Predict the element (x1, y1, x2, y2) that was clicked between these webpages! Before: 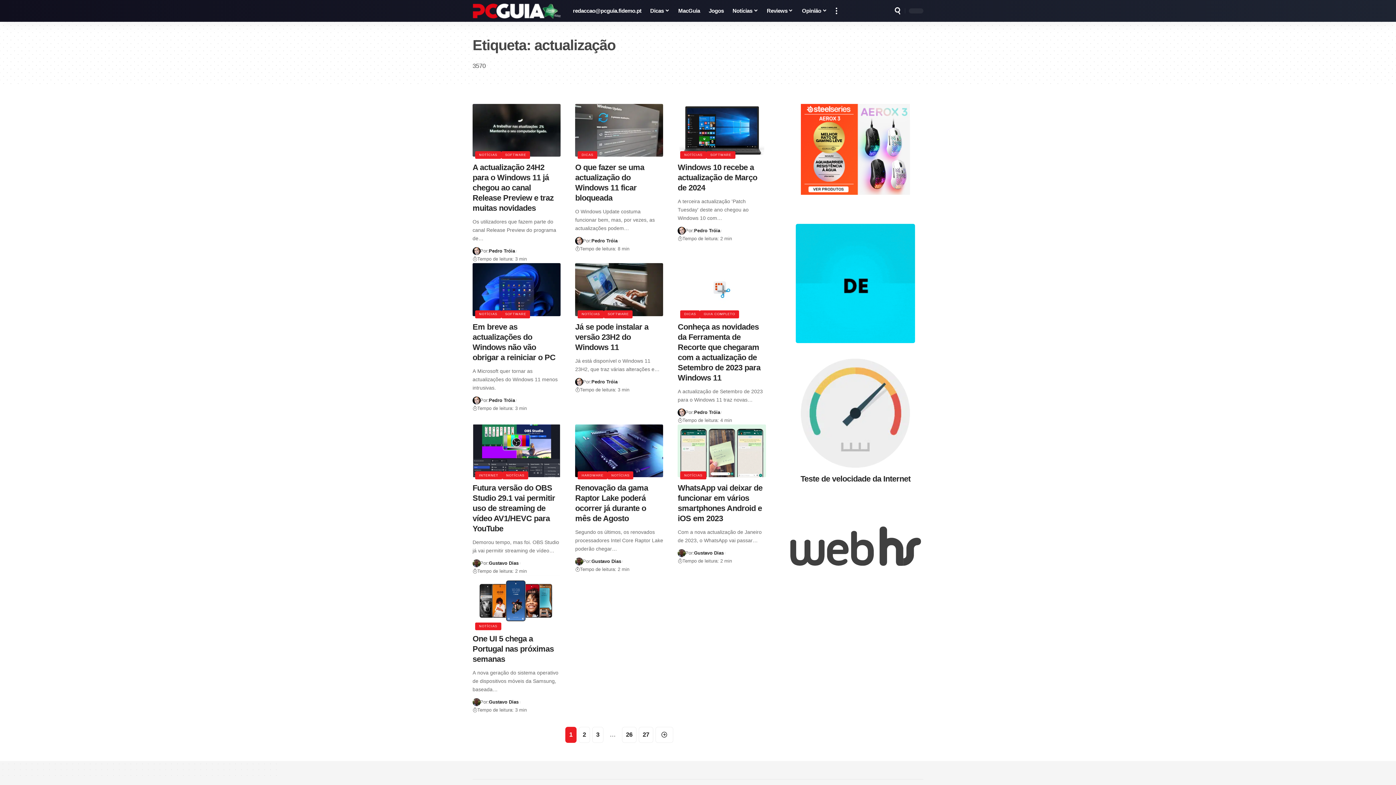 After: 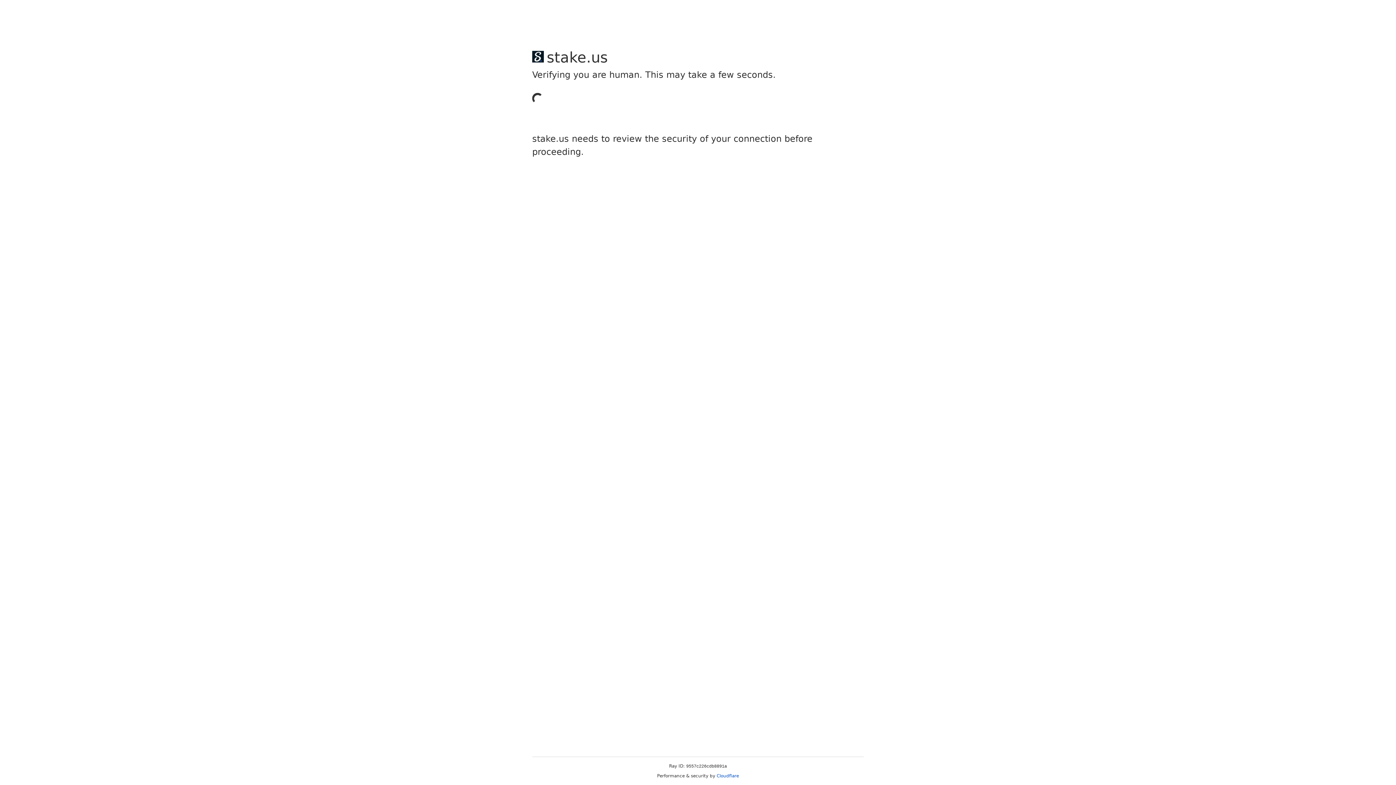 Action: bbox: (677, 227, 685, 235) label: Visit posts by Pedro Tróia